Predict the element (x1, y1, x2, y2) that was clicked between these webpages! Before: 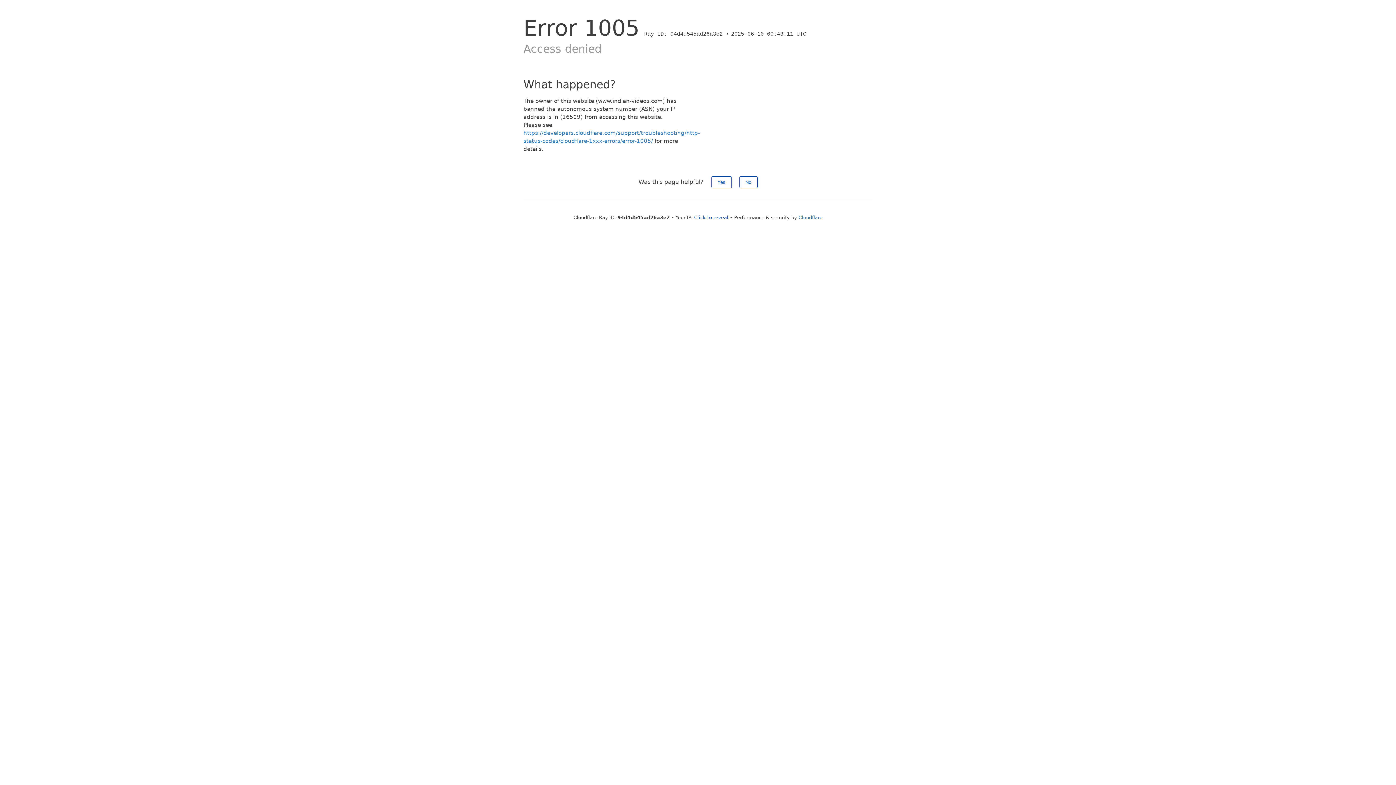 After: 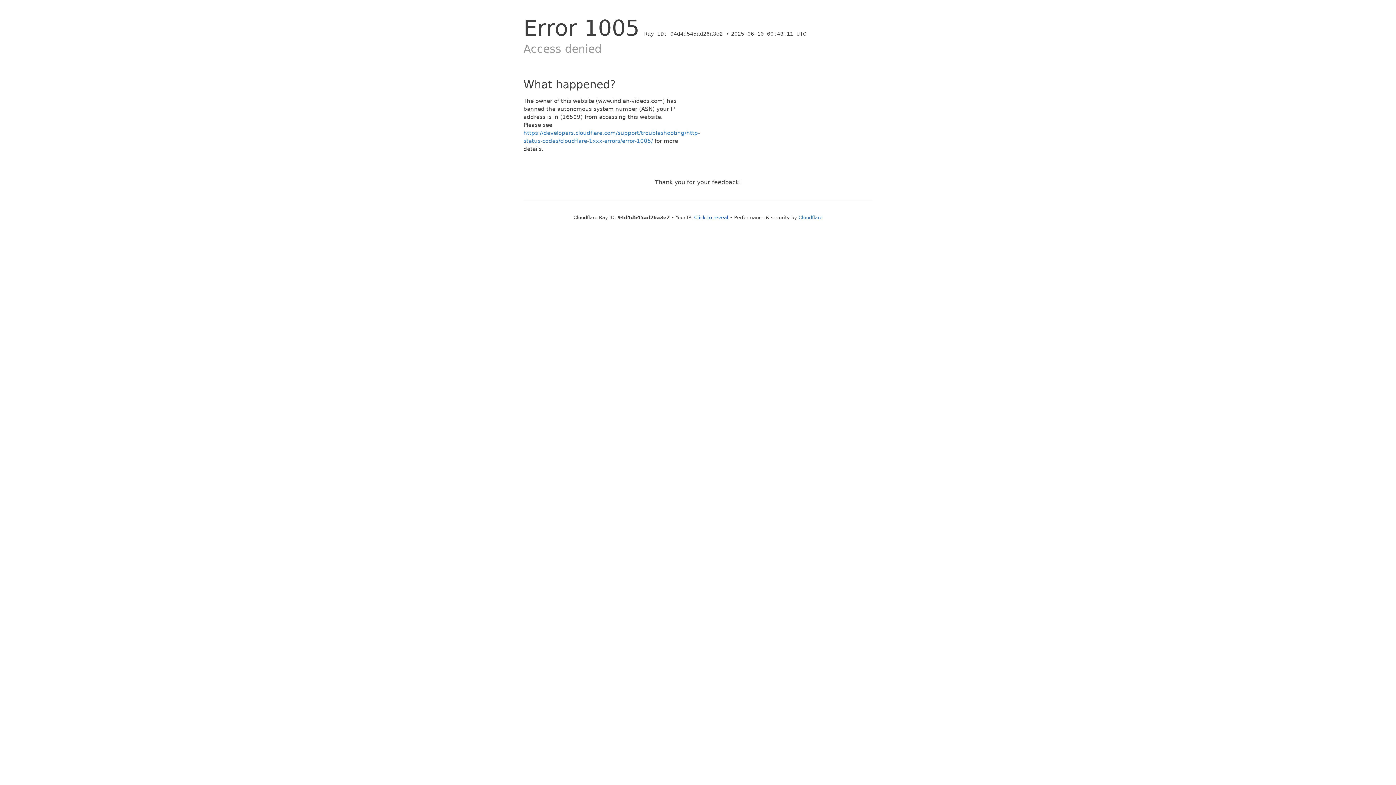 Action: bbox: (711, 176, 731, 188) label: Yes